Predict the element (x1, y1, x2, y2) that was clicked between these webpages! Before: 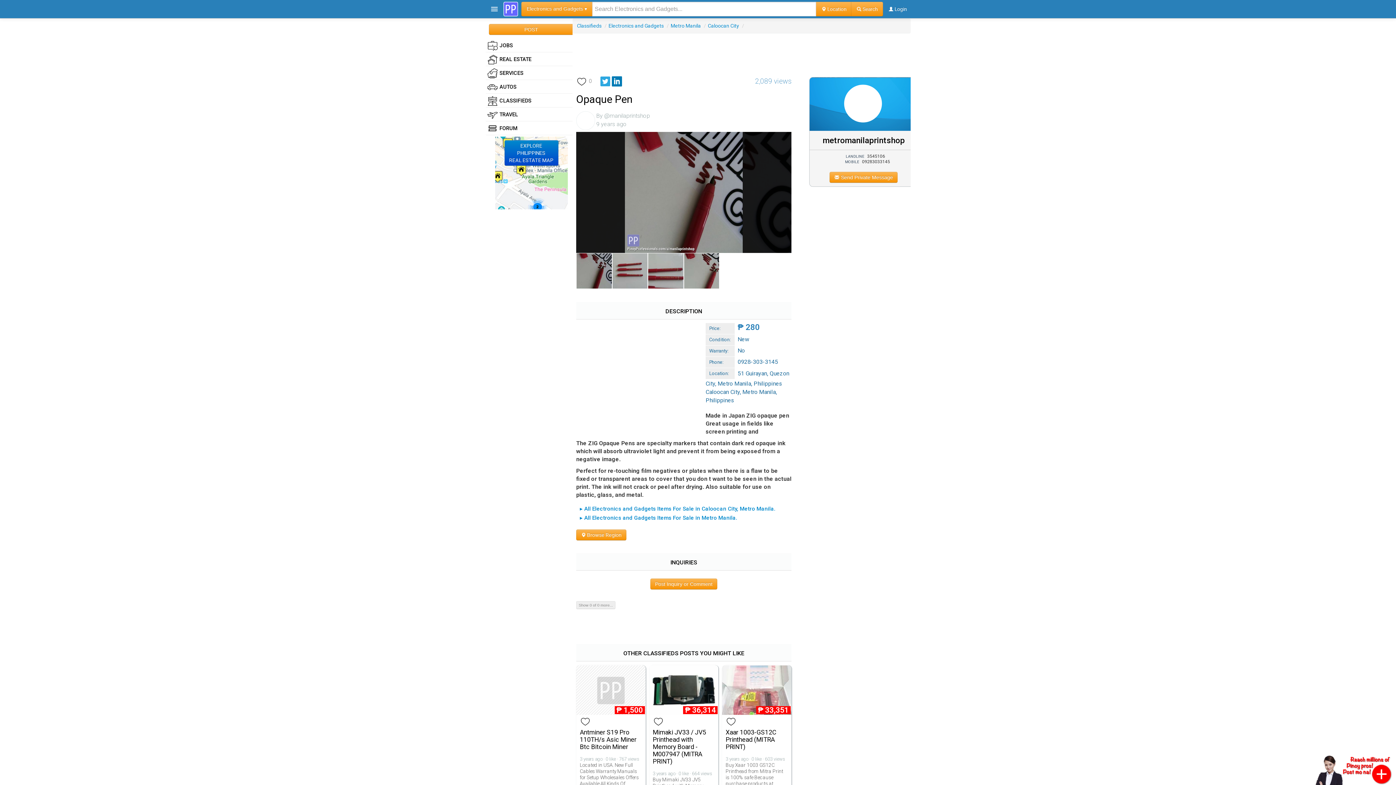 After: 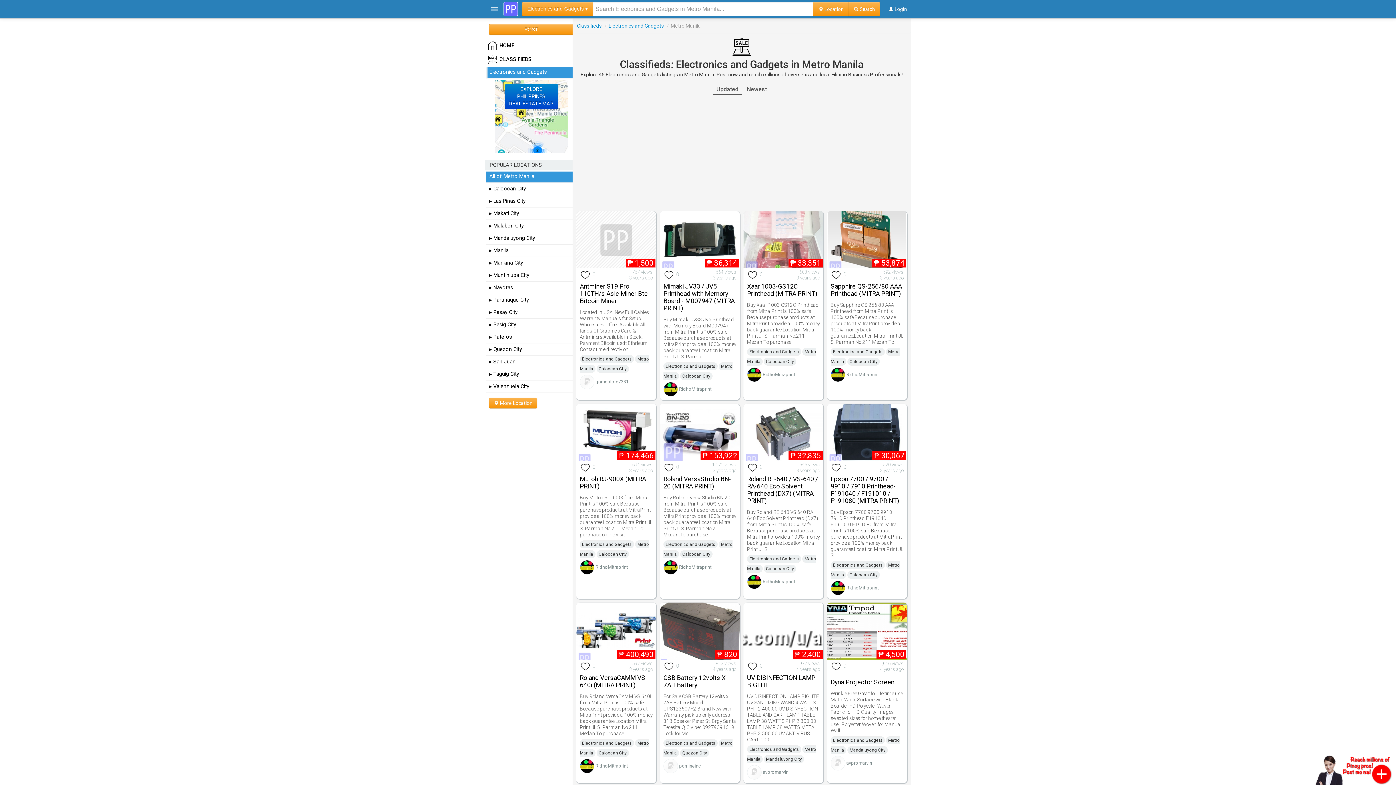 Action: label: Metro Manila bbox: (670, 22, 701, 28)